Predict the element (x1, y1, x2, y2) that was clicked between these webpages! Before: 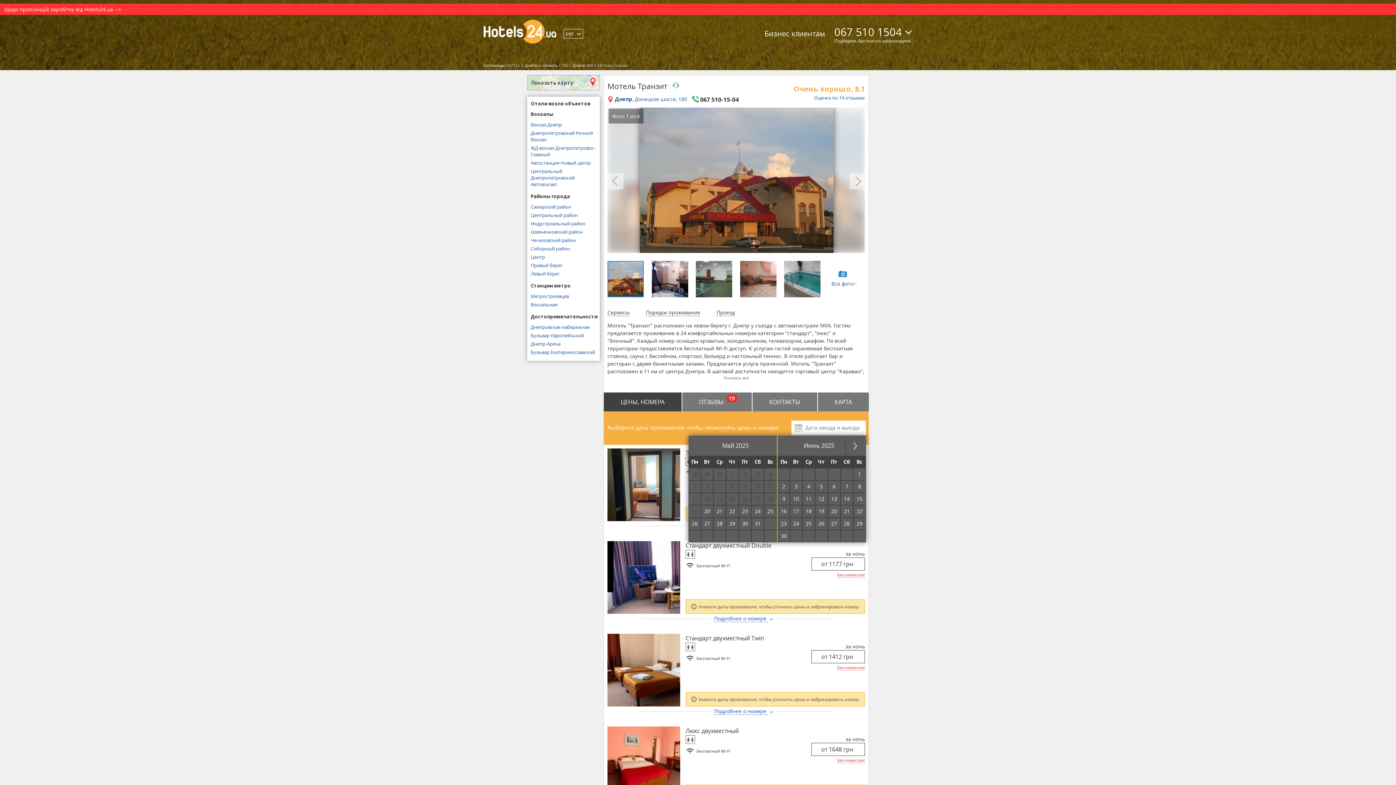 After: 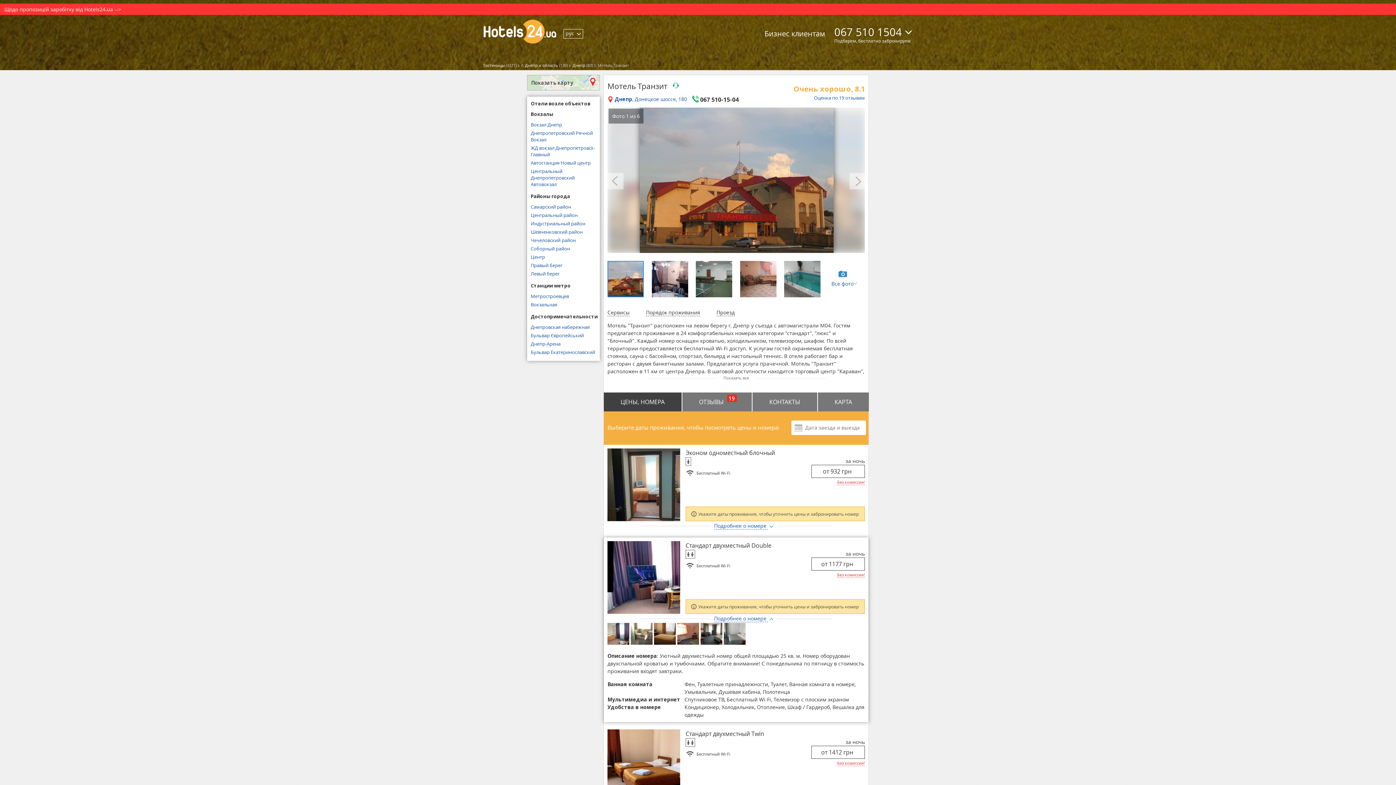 Action: bbox: (714, 615, 768, 622) label: Подробнее о номере 